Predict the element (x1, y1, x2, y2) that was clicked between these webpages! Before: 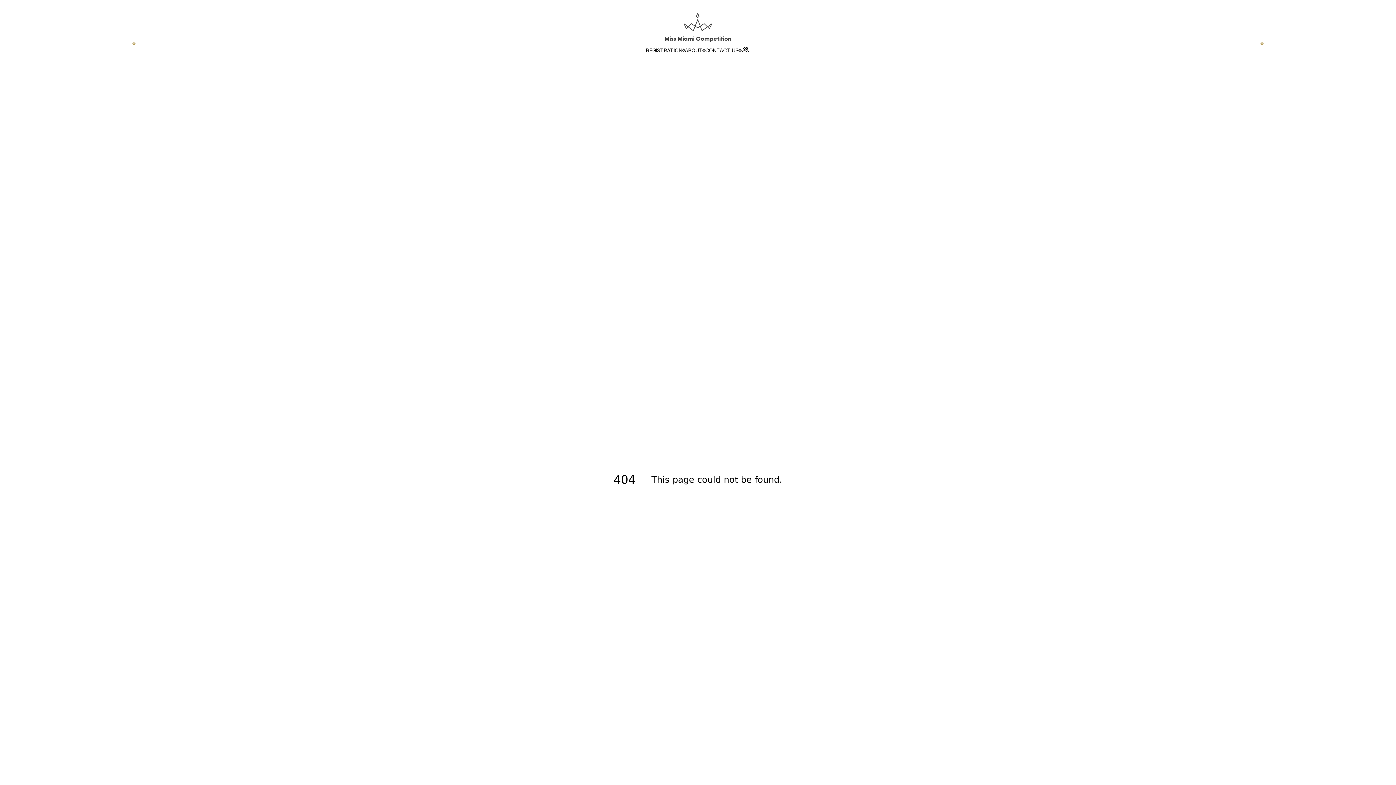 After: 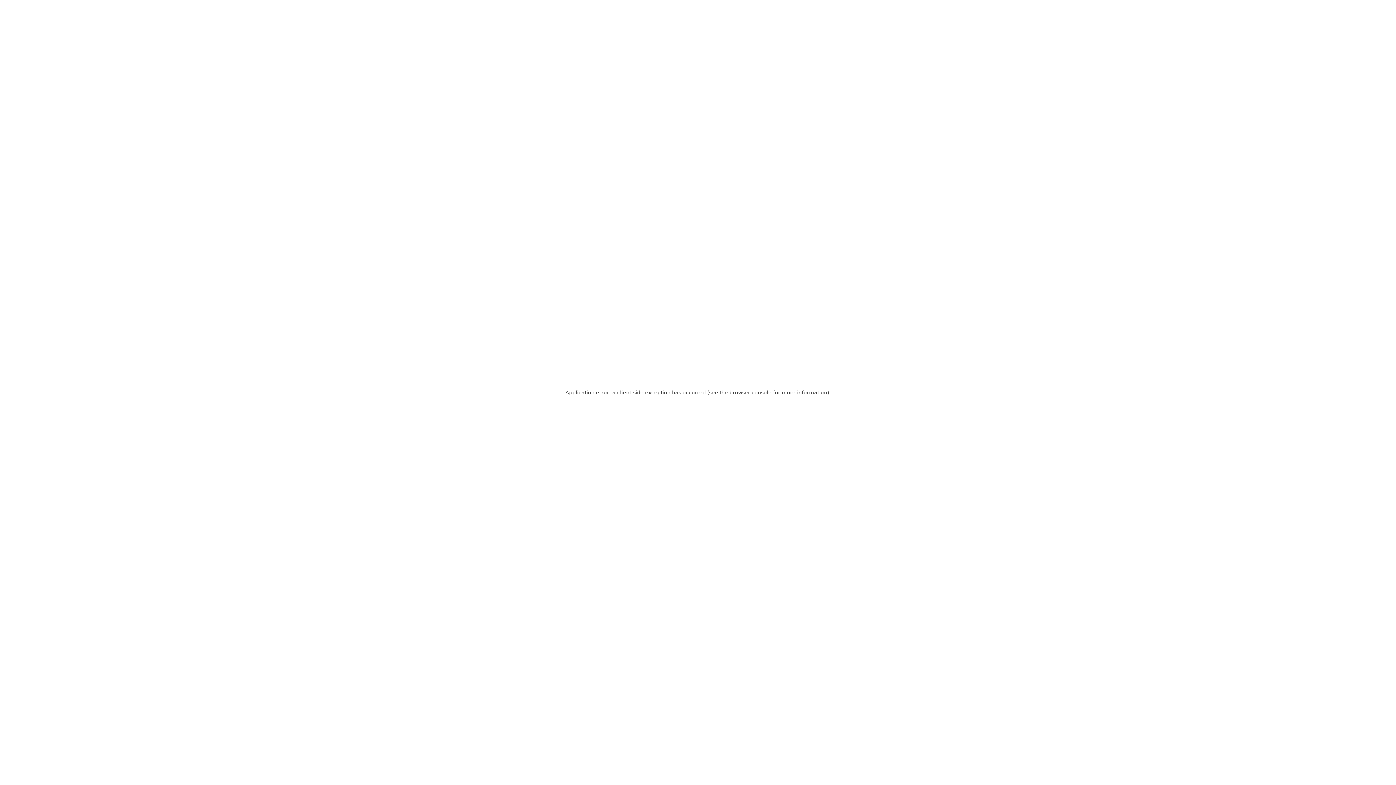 Action: bbox: (664, 3, 731, 42) label: Miss Miami Competition